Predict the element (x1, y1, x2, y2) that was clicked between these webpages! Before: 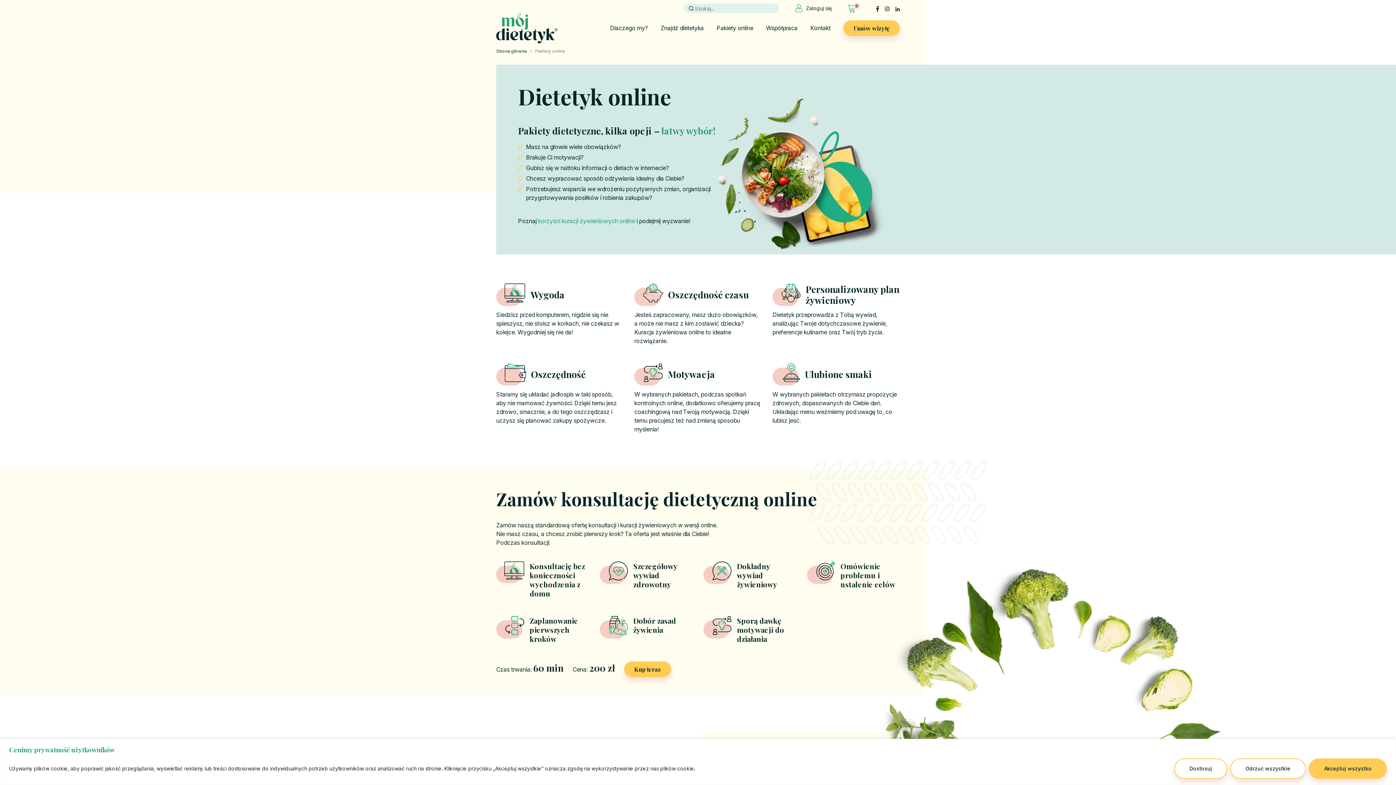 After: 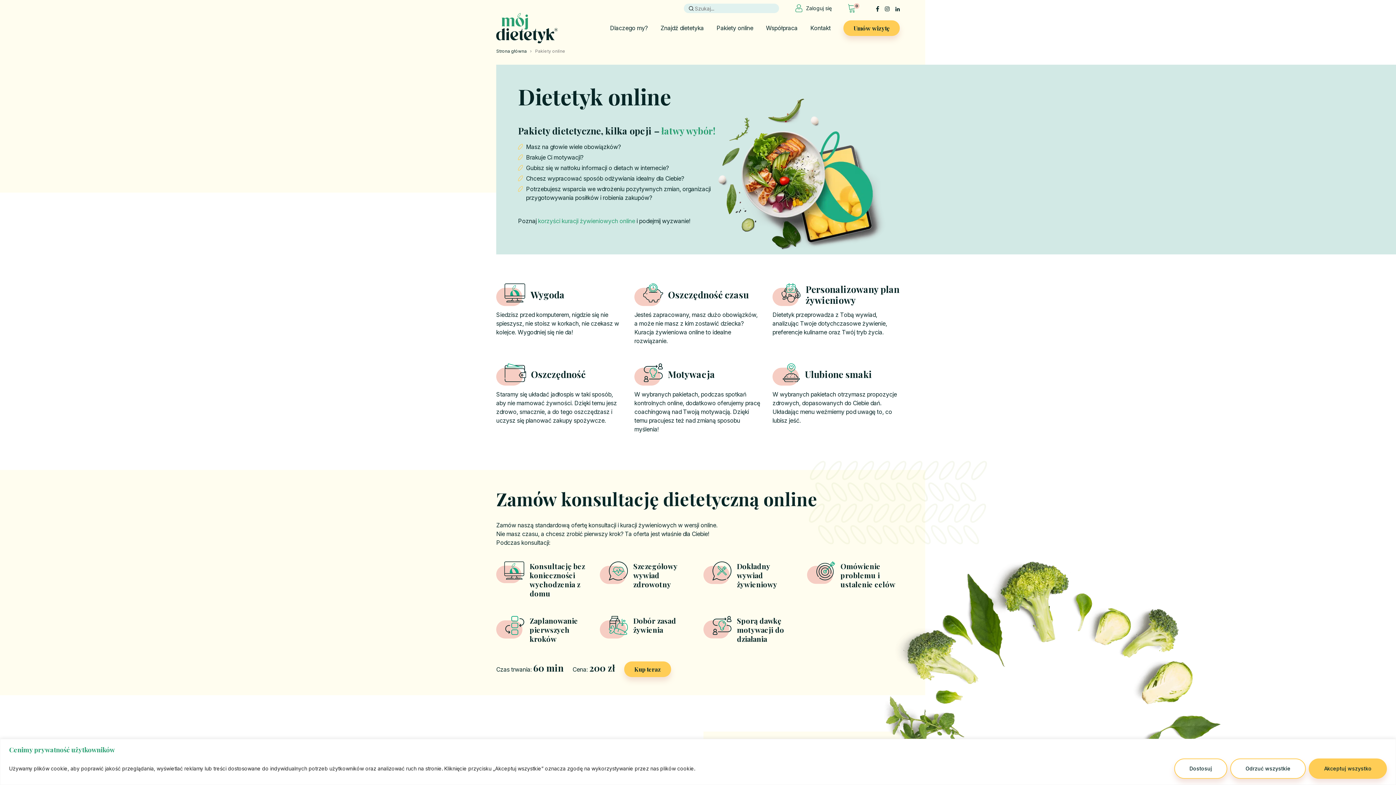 Action: bbox: (687, 4, 696, 12)